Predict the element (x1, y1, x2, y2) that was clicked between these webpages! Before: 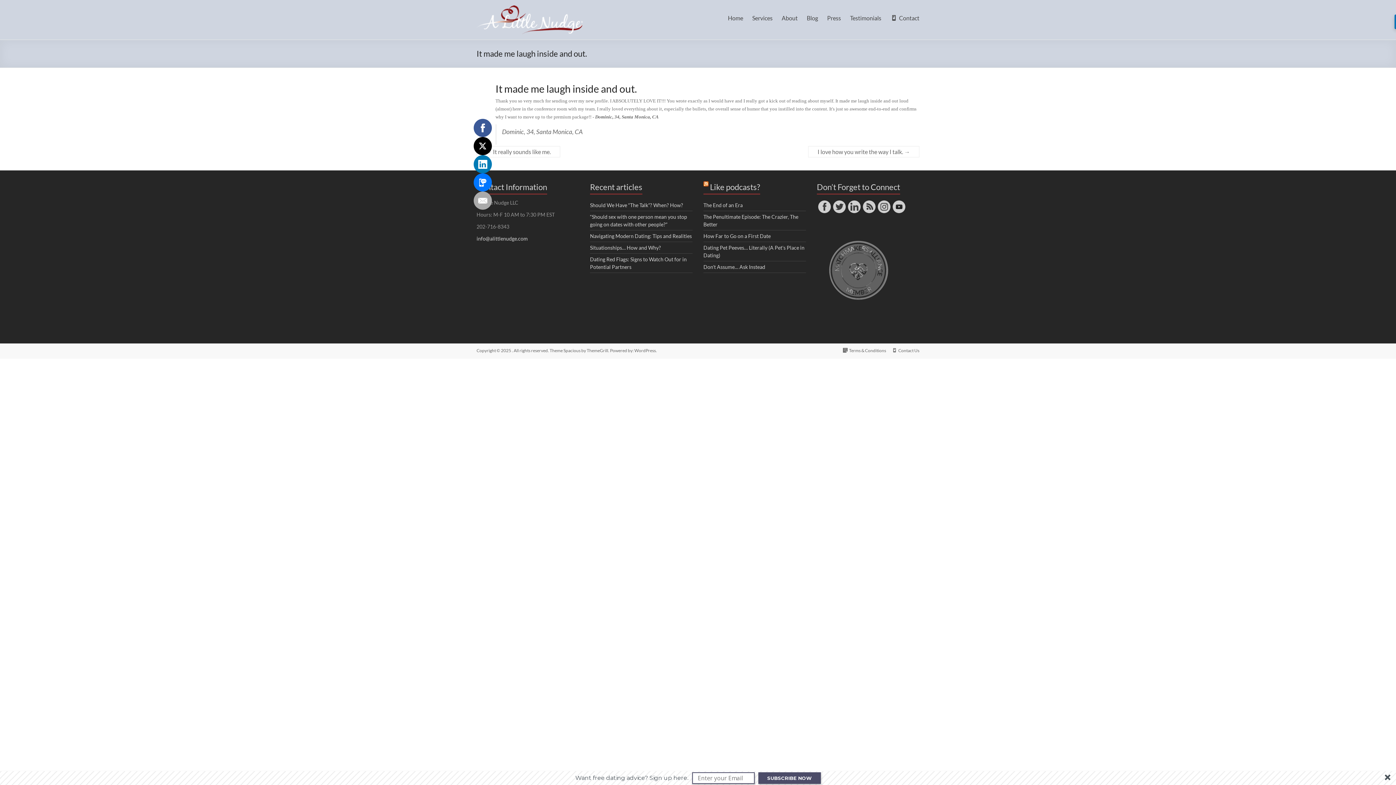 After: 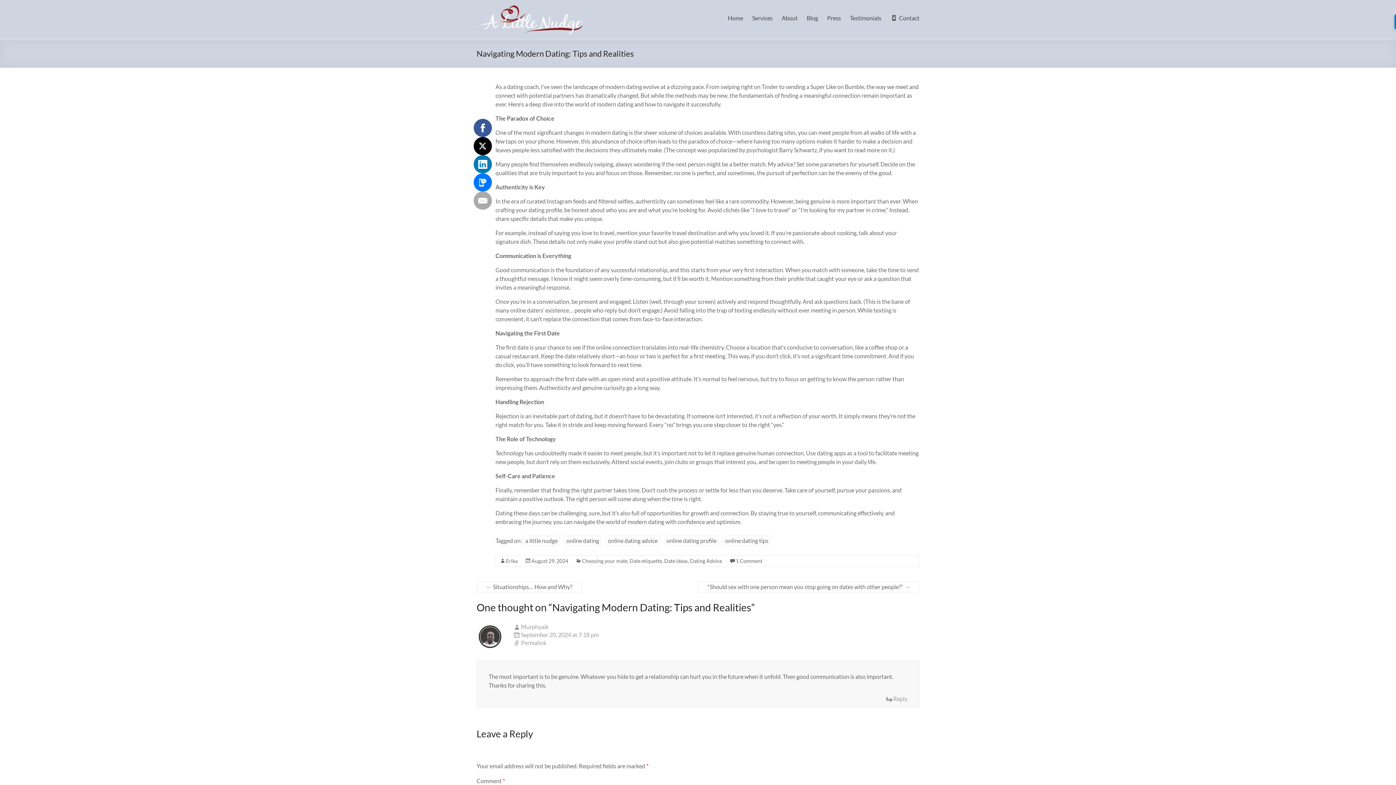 Action: bbox: (590, 233, 692, 239) label: Navigating Modern Dating: Tips and Realities